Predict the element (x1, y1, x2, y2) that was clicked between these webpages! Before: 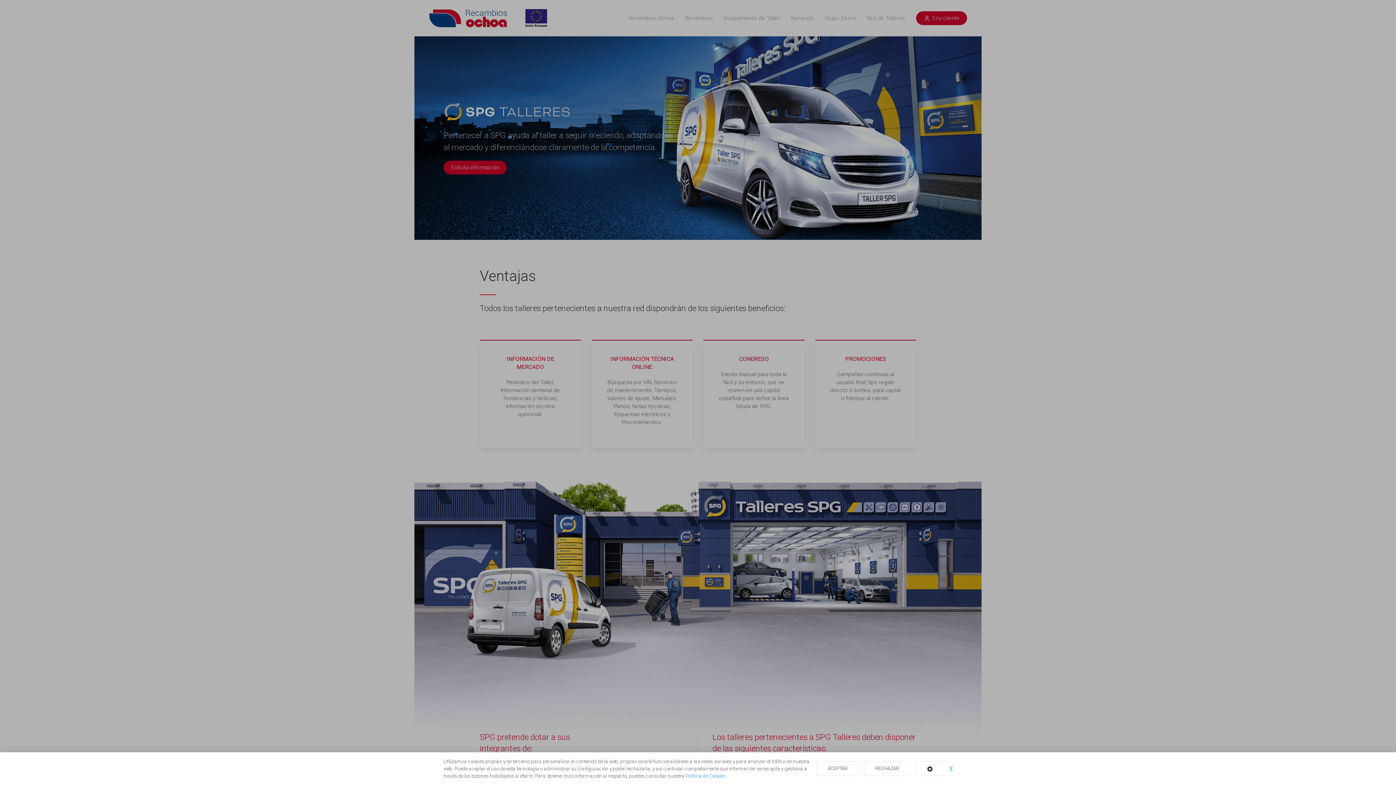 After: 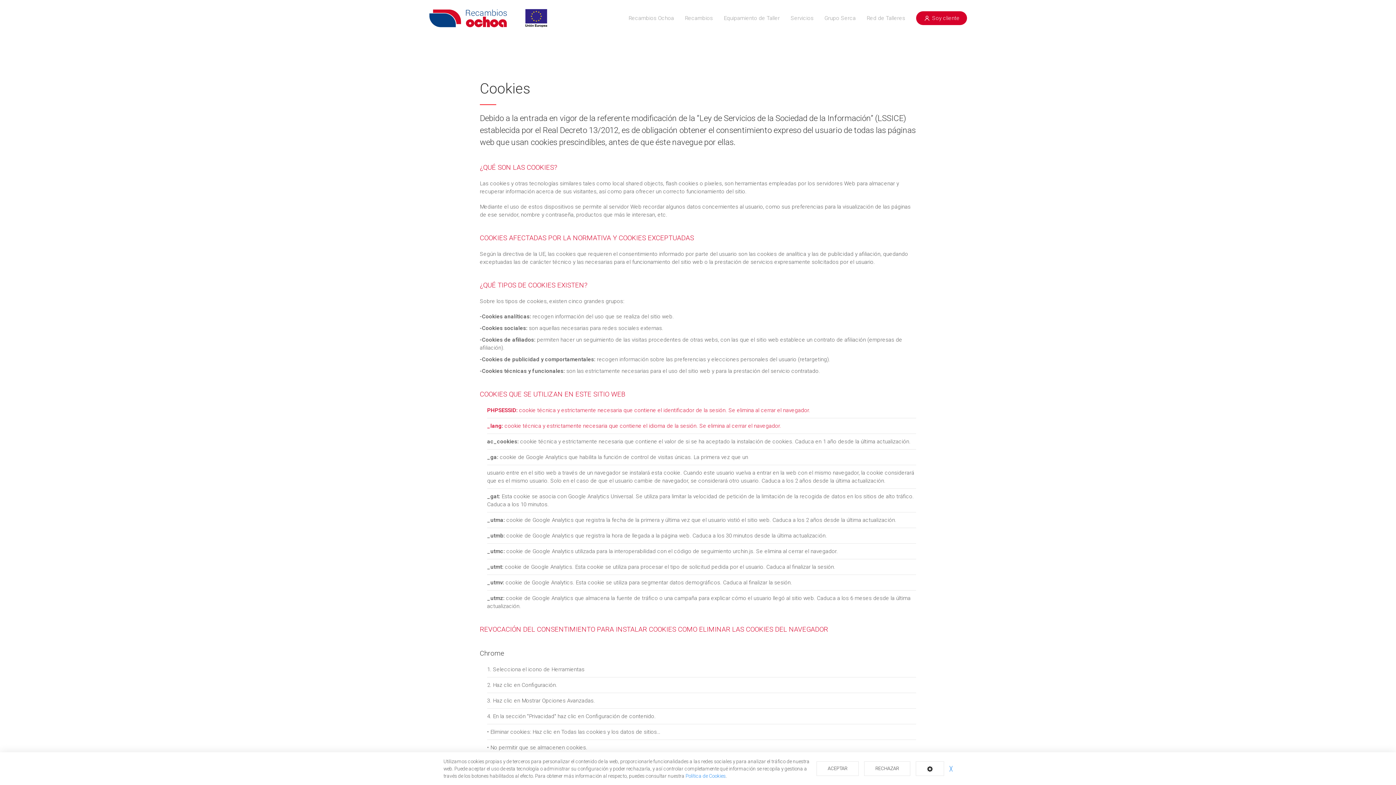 Action: bbox: (685, 773, 725, 779) label: Política de Cookies